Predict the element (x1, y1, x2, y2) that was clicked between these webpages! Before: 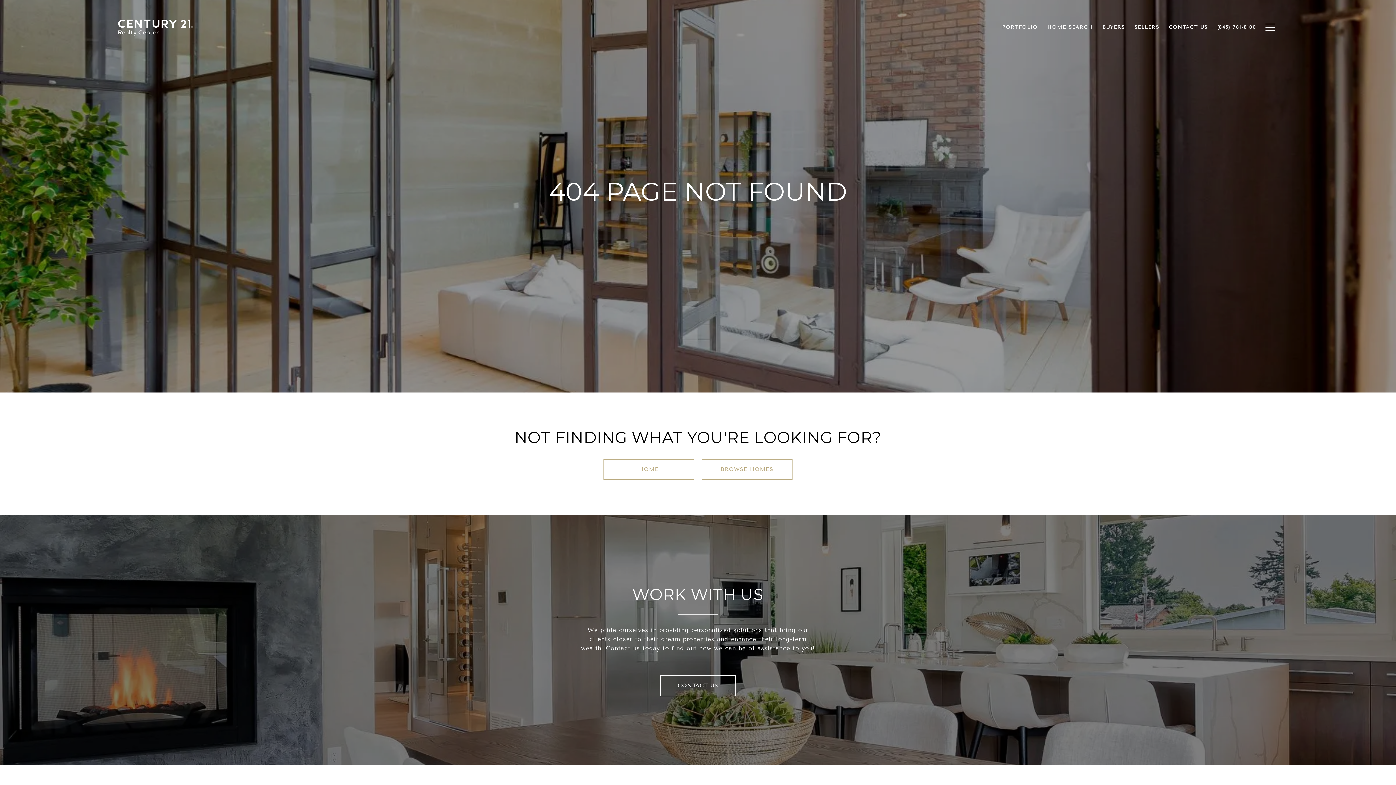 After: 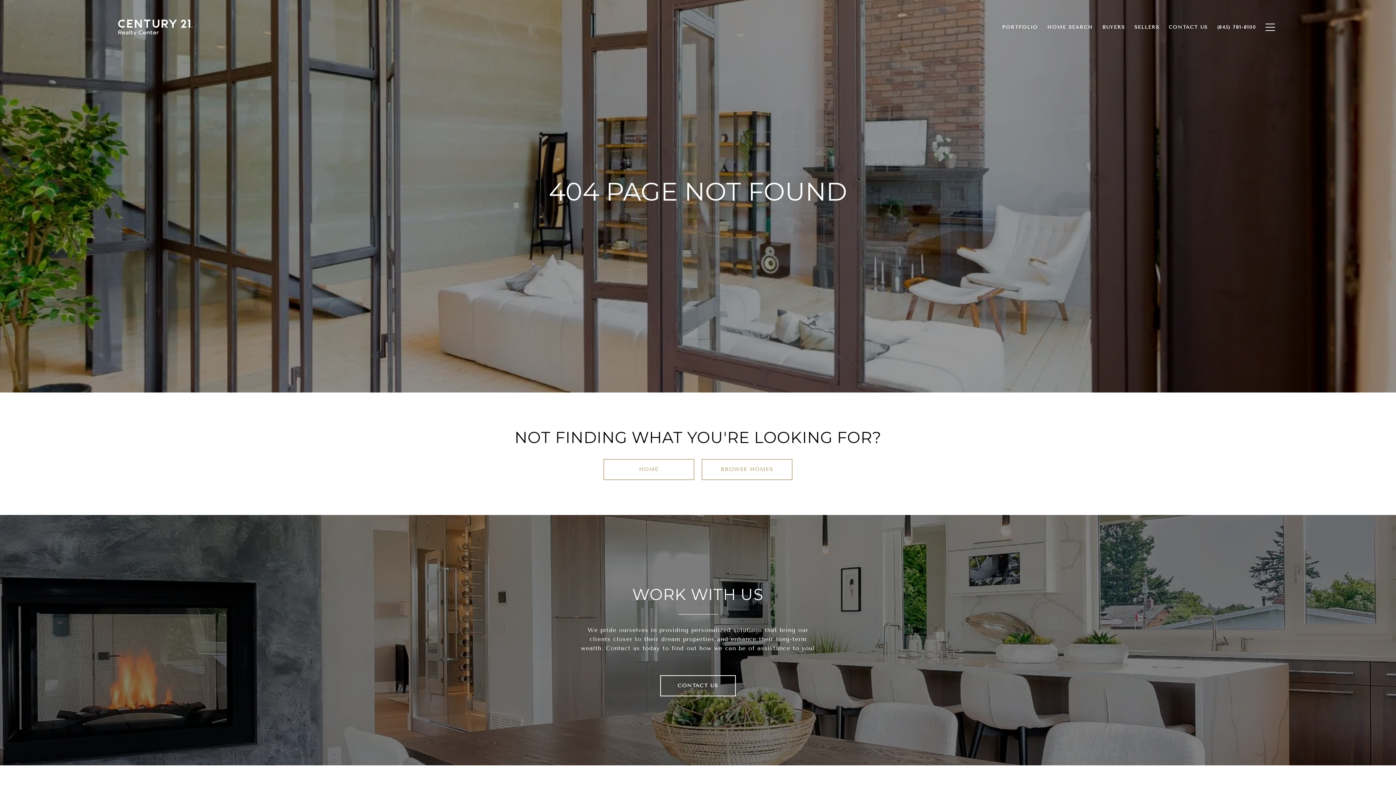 Action: label: BUYERS bbox: (1098, 20, 1130, 34)